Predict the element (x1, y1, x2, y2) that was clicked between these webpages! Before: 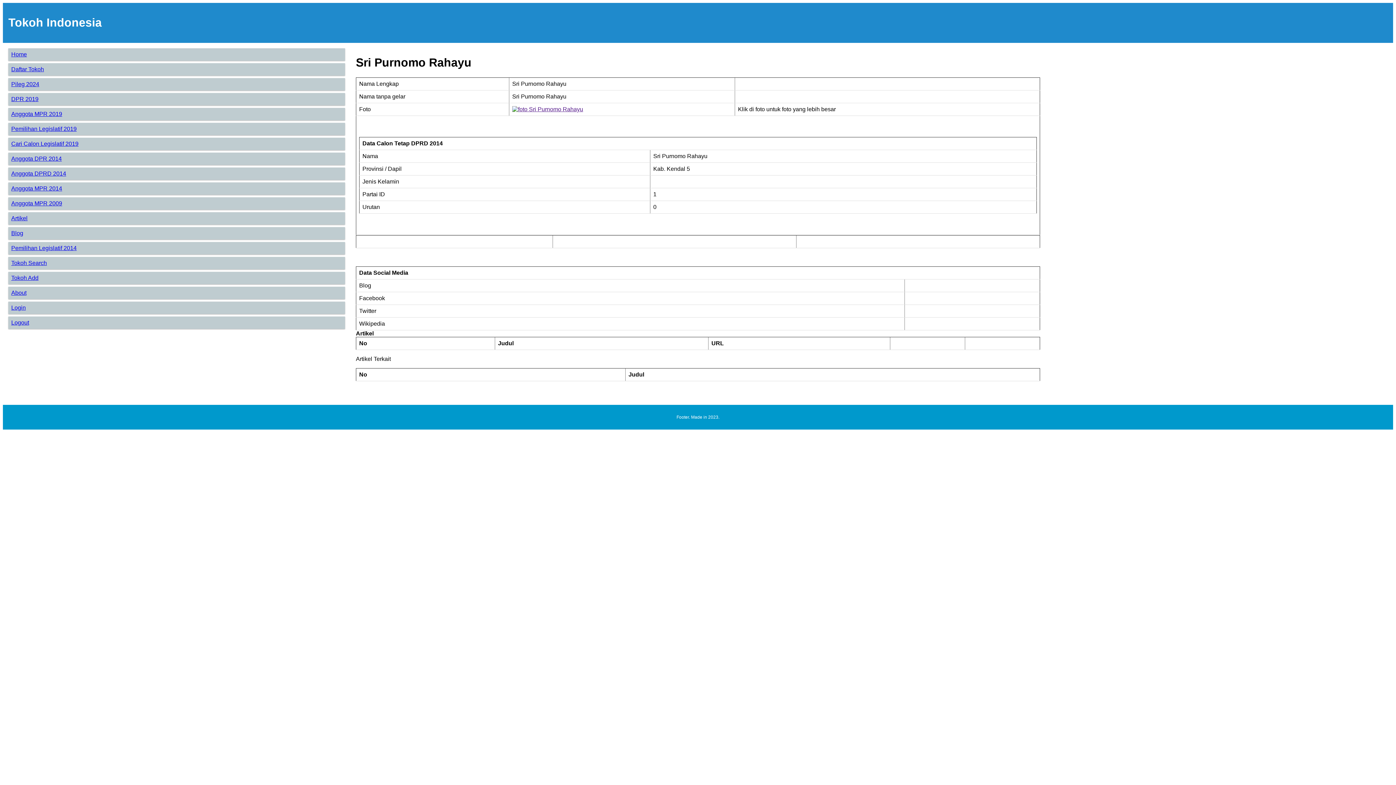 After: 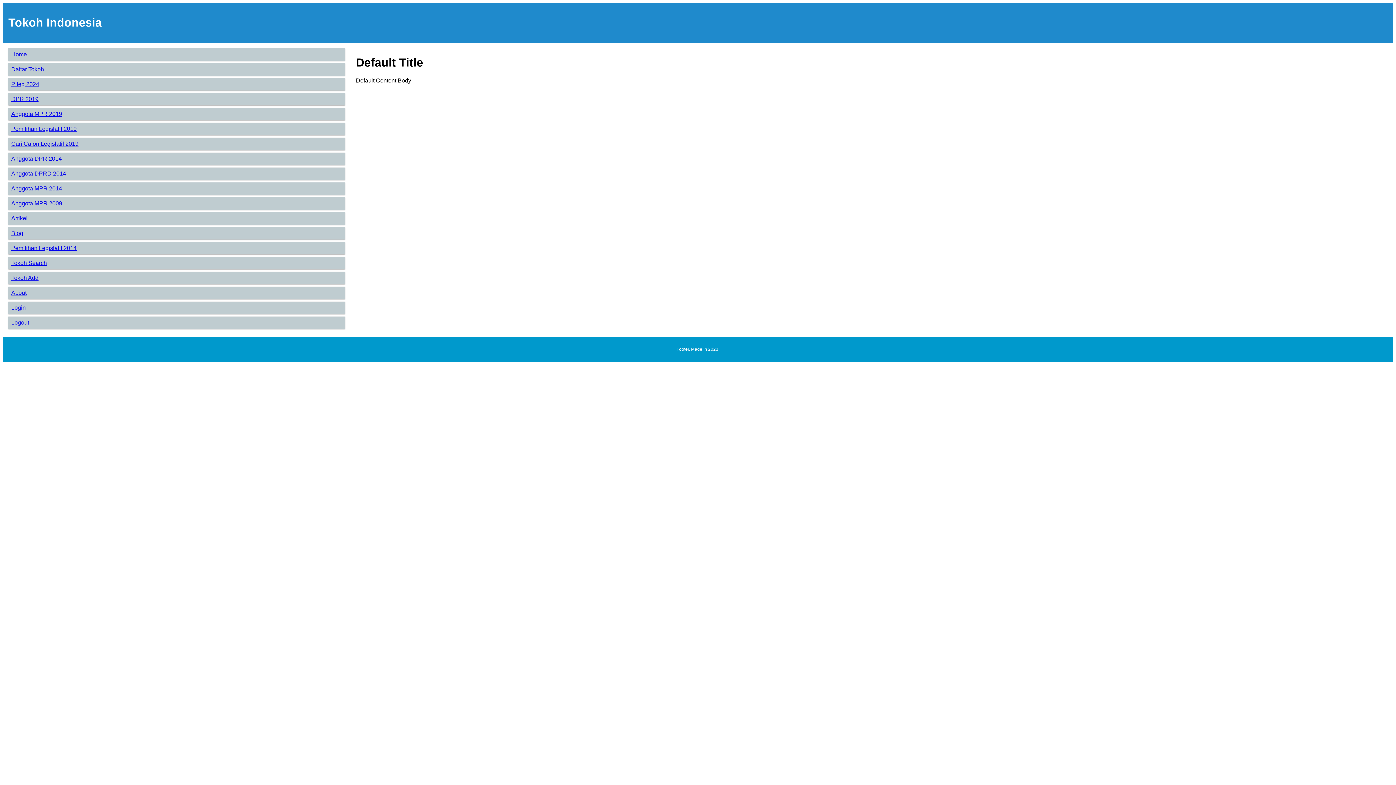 Action: label: Cari Calon Legislatif 2019 bbox: (11, 140, 78, 146)